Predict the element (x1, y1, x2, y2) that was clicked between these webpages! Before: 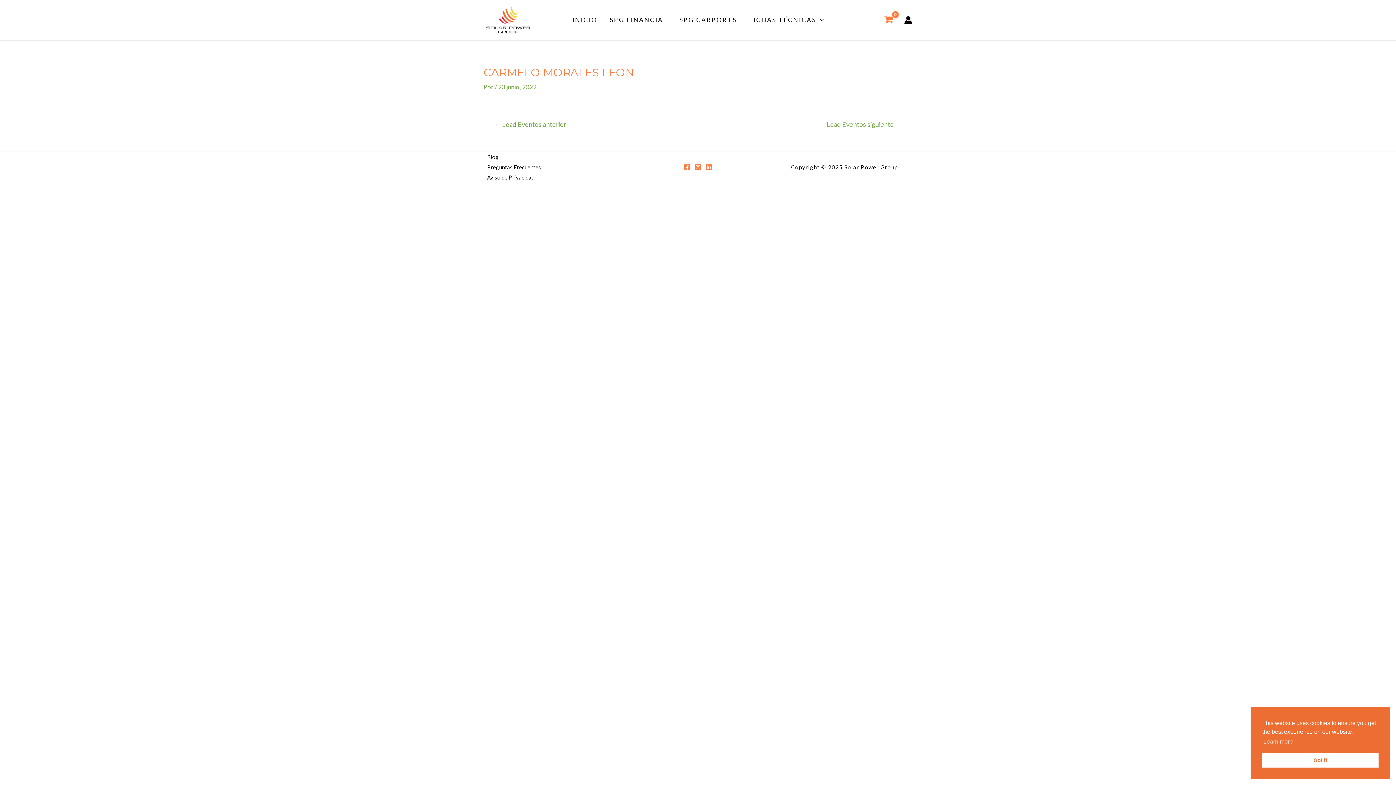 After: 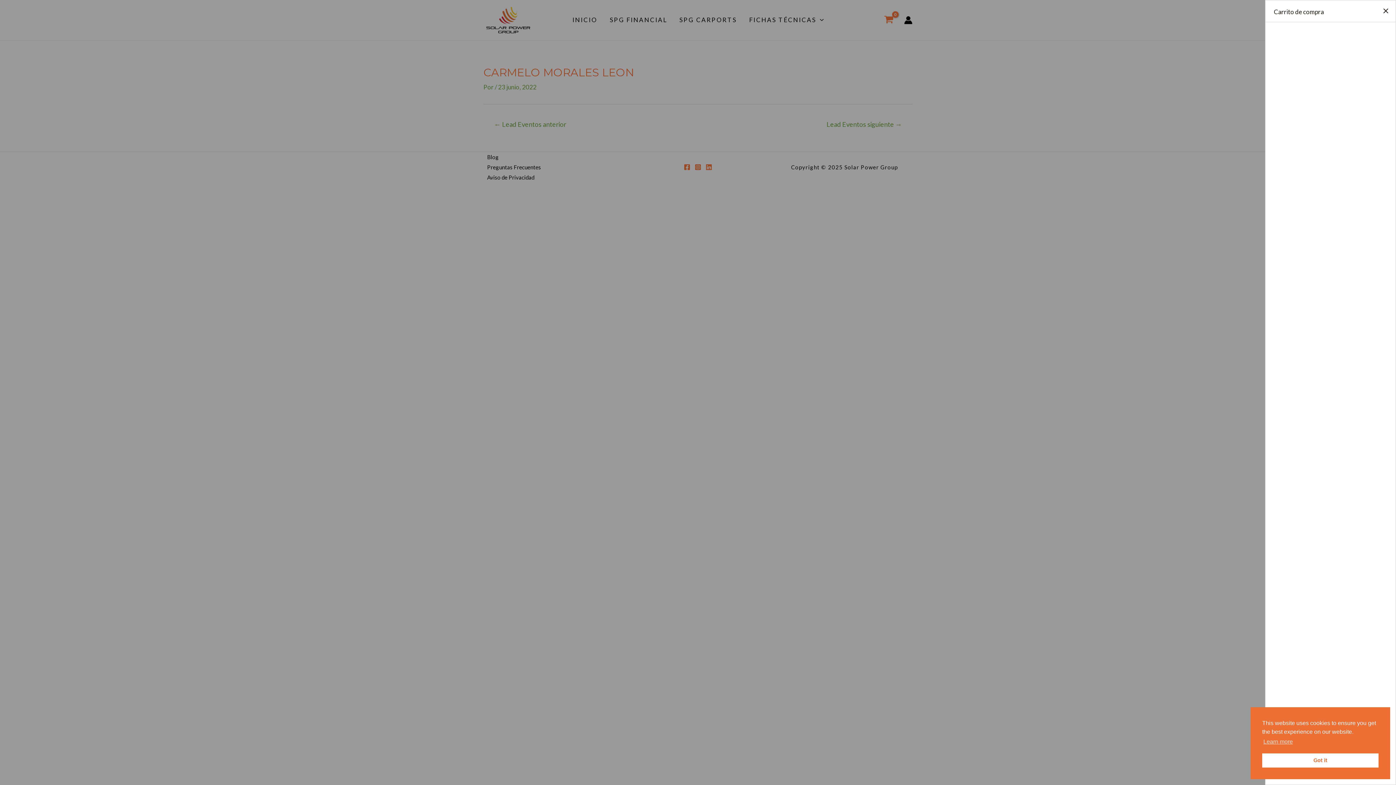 Action: bbox: (881, 12, 897, 27)